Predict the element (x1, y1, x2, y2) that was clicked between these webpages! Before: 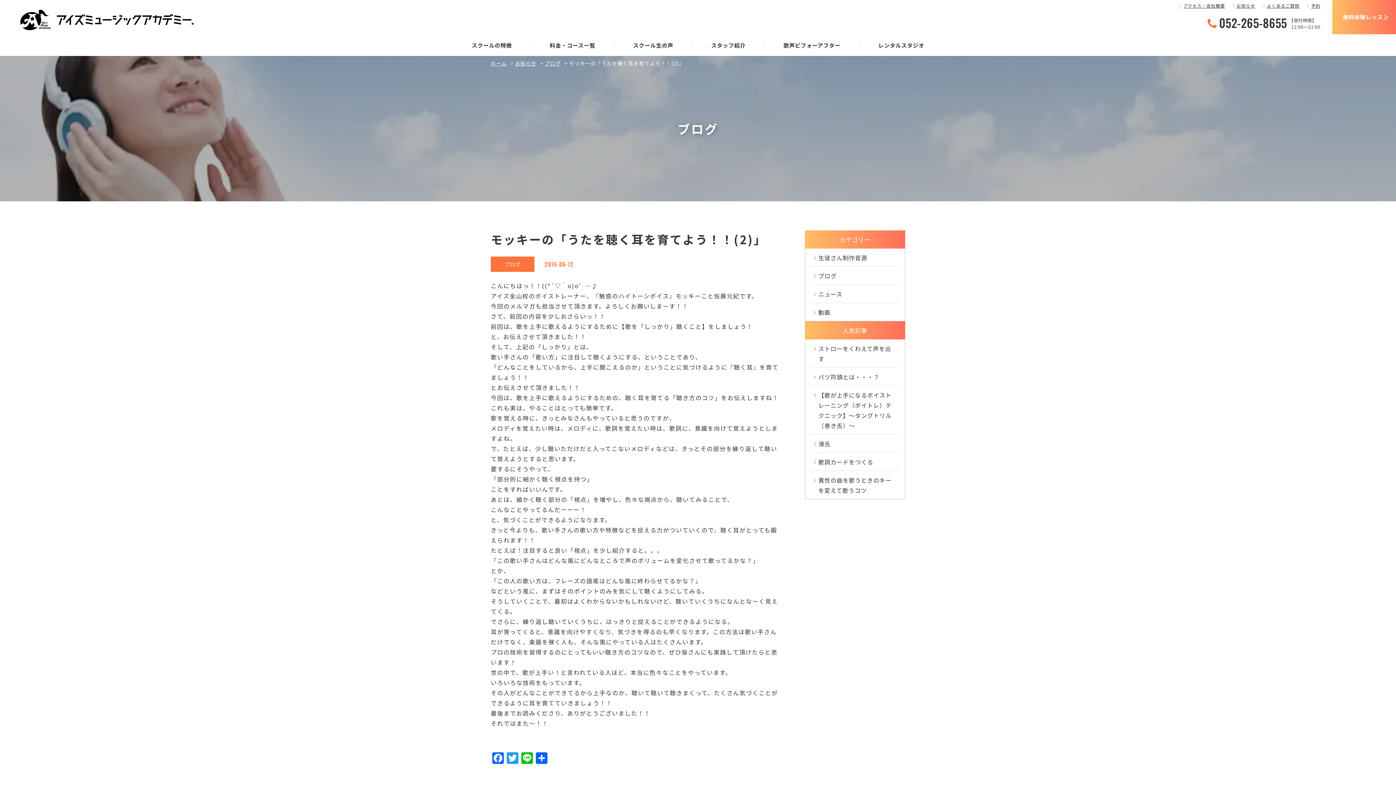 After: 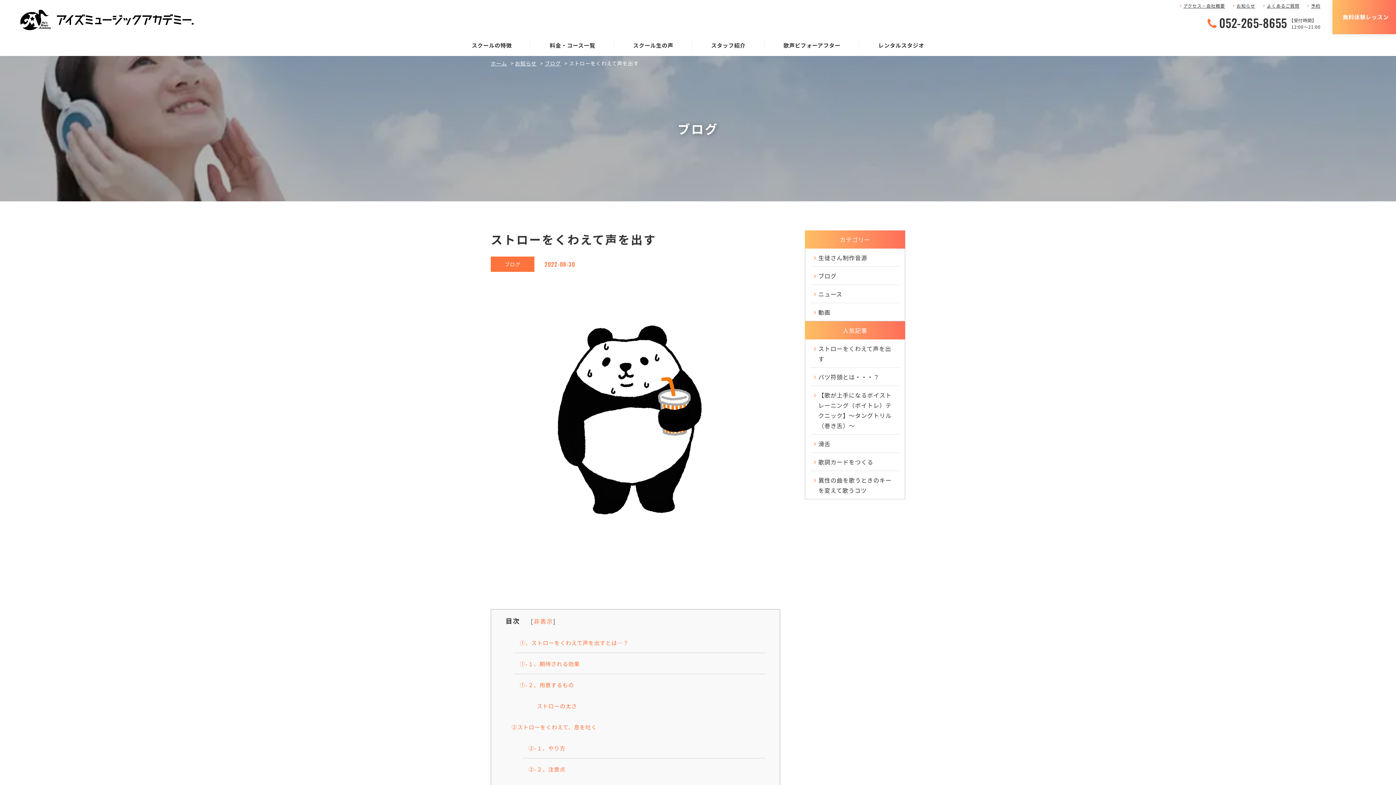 Action: bbox: (811, 339, 899, 367) label: ストローをくわえて声を出す